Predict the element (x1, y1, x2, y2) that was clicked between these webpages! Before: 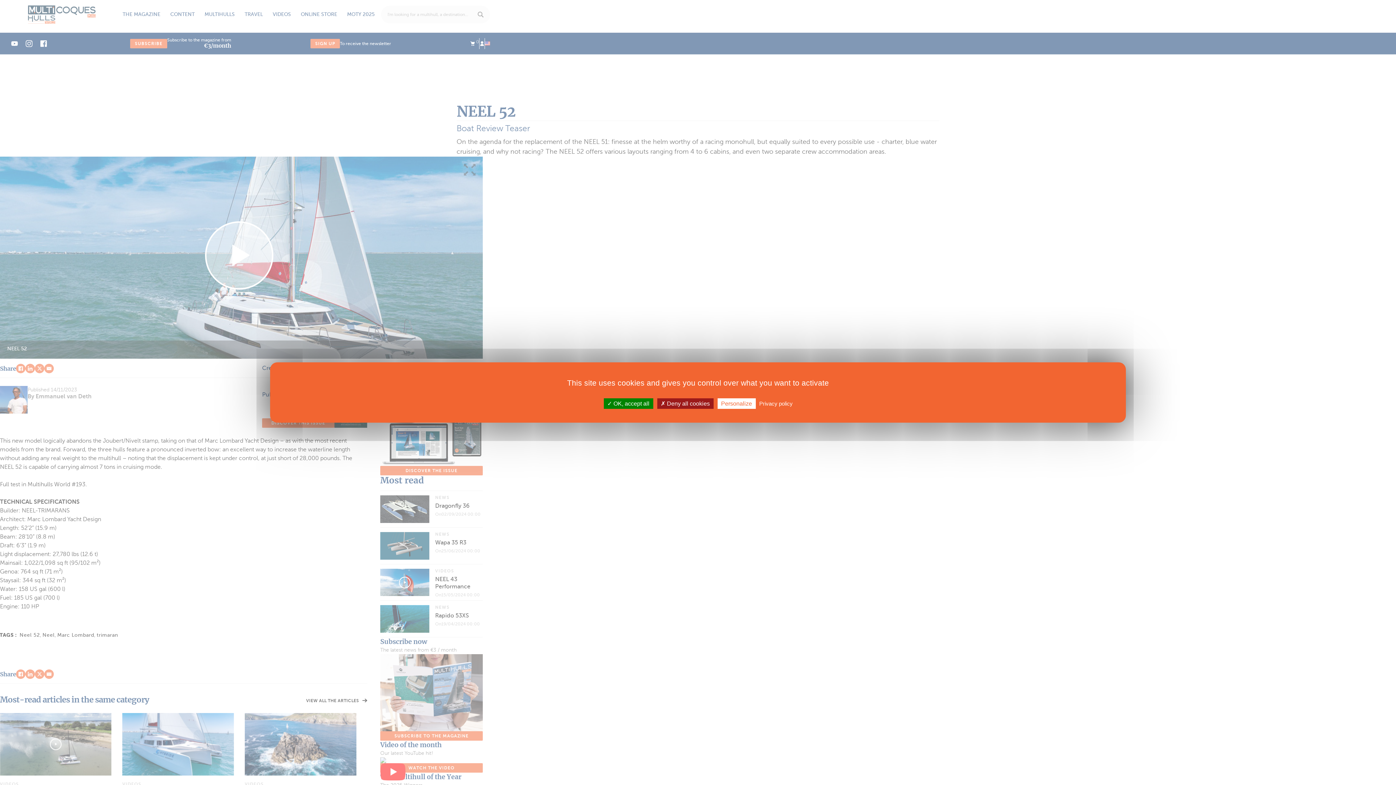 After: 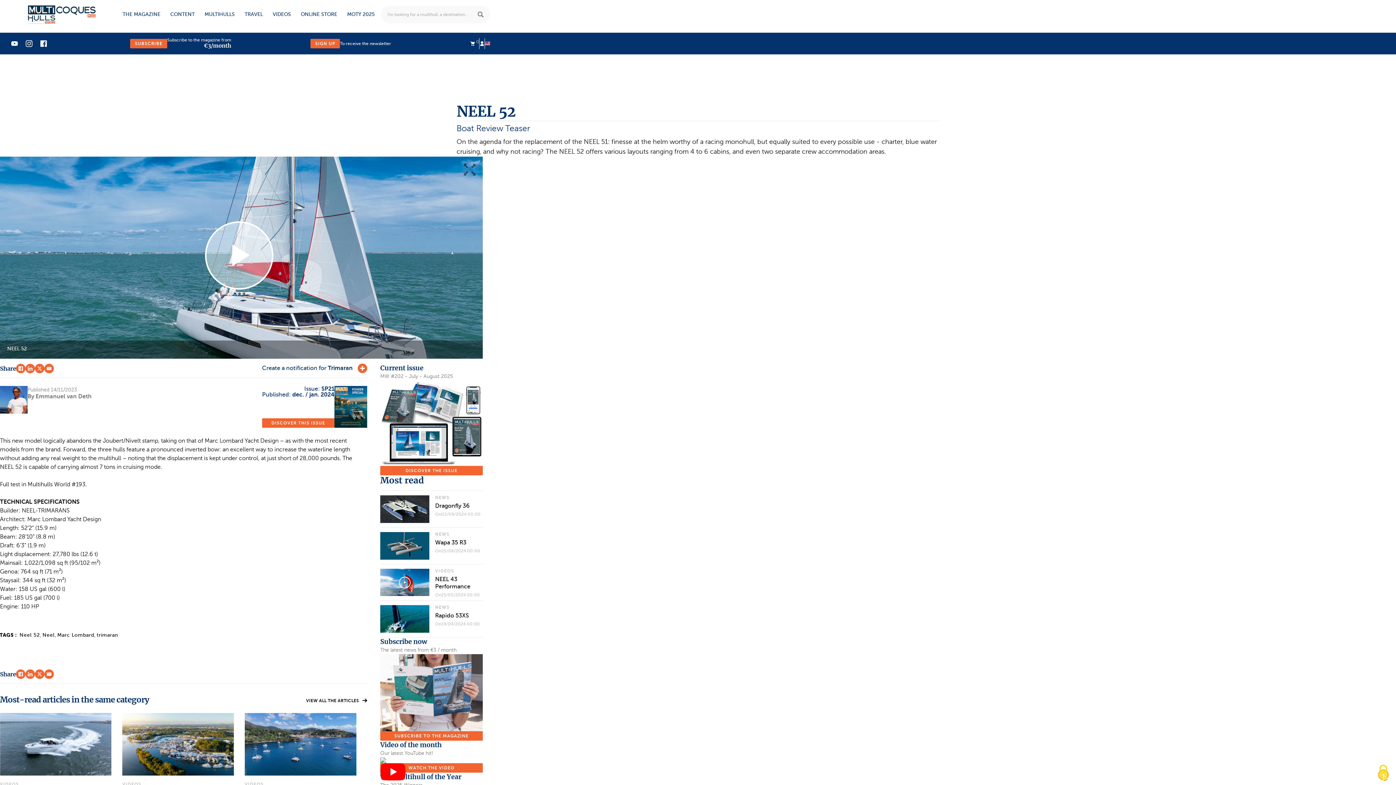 Action: bbox: (603, 398, 653, 409) label:  OK, accept all